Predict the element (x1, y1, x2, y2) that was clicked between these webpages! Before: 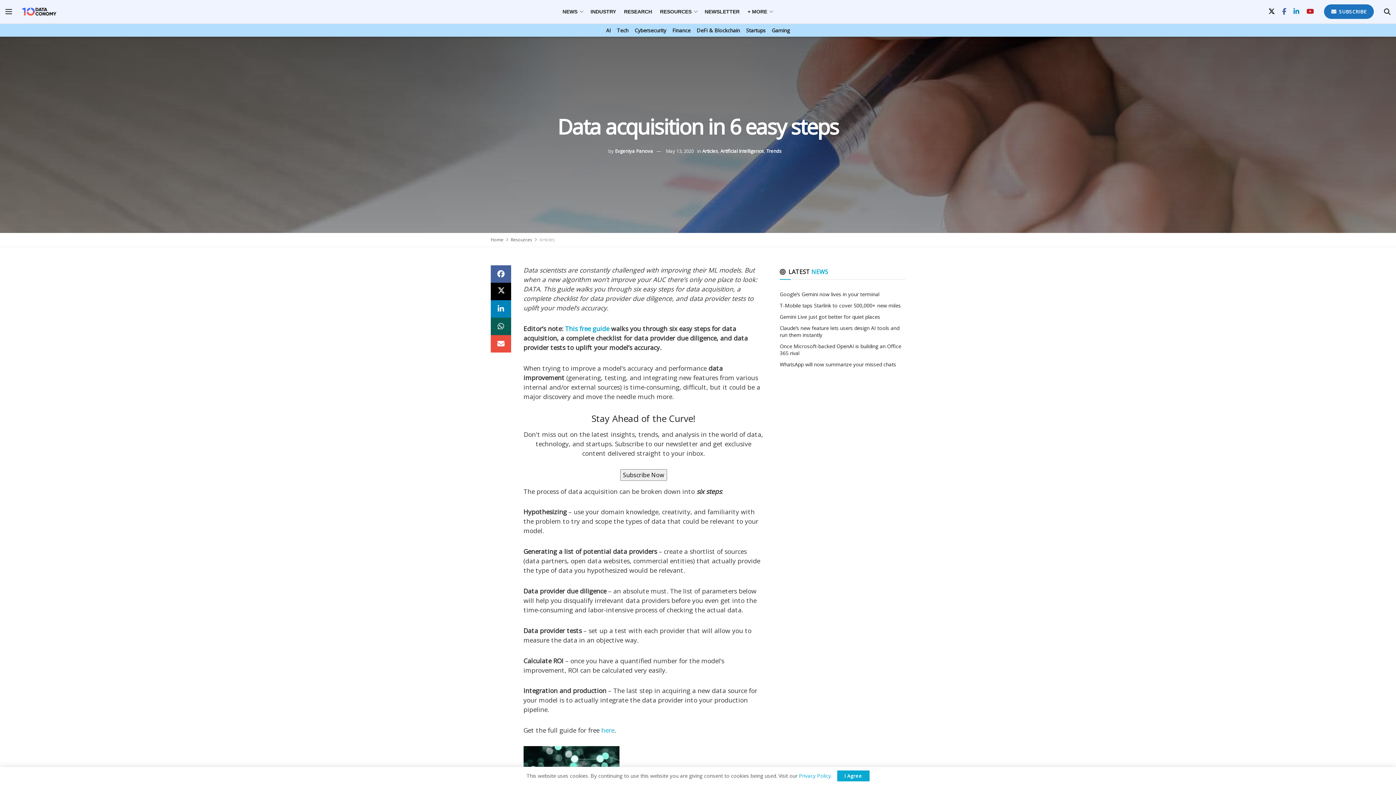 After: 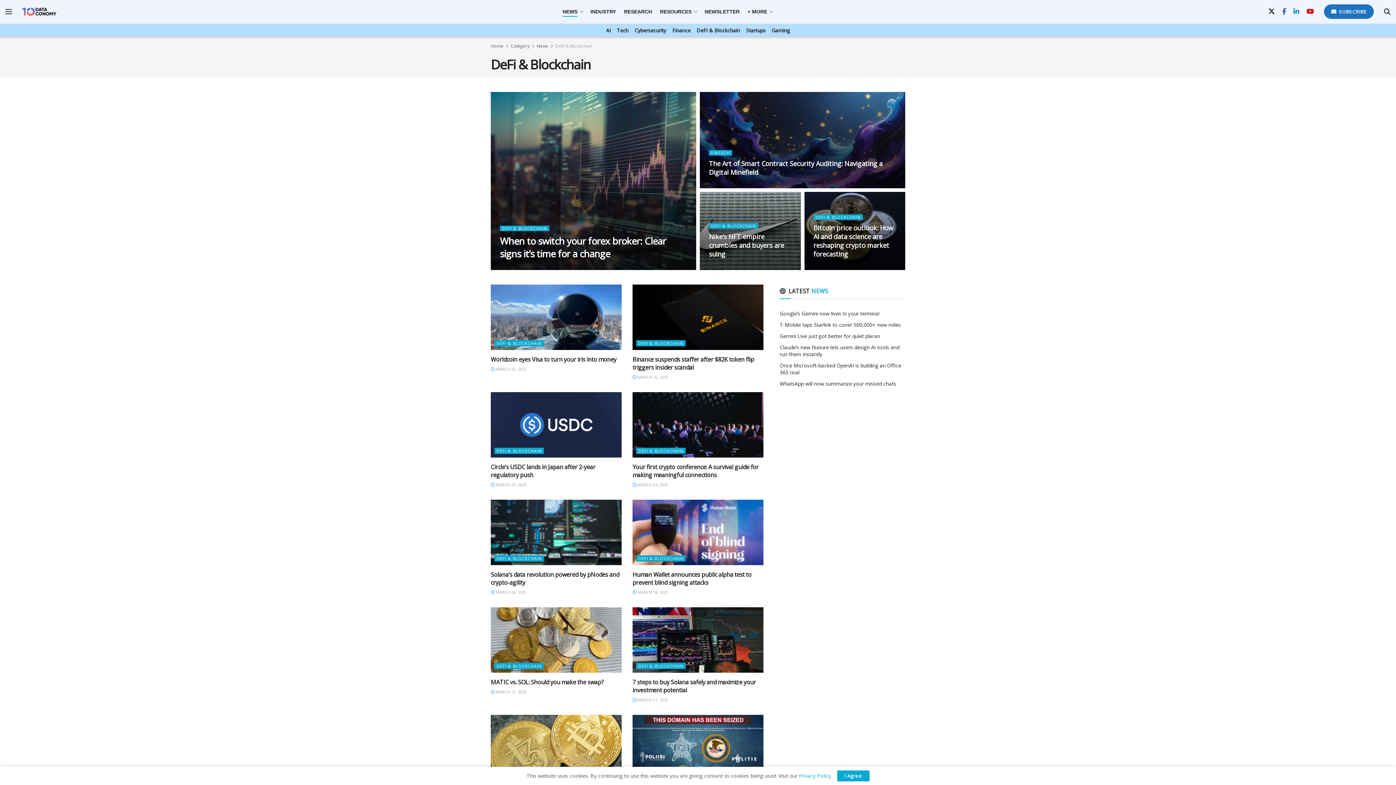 Action: label: DeFi & Blockchain bbox: (696, 24, 740, 36)